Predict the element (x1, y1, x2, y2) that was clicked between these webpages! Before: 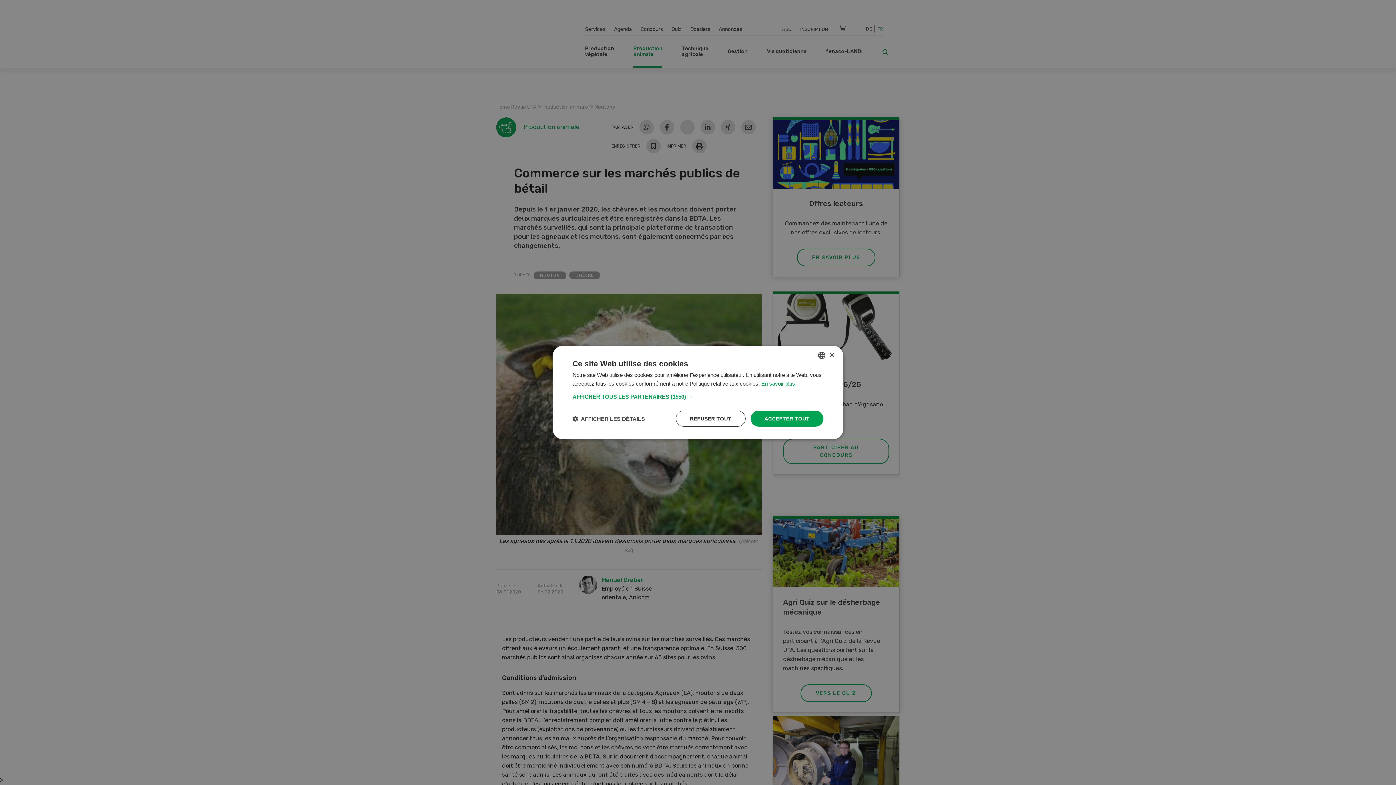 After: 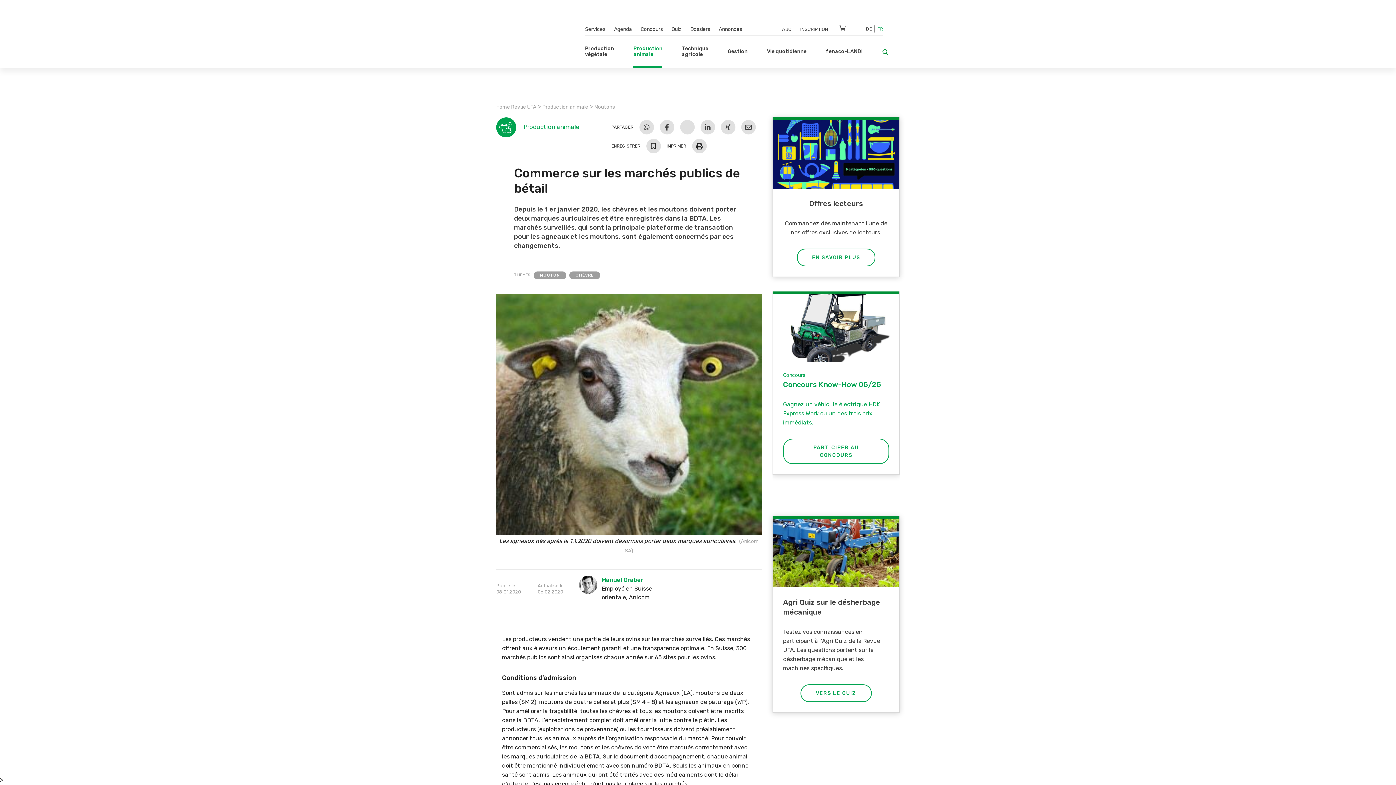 Action: bbox: (829, 352, 834, 358) label: Close